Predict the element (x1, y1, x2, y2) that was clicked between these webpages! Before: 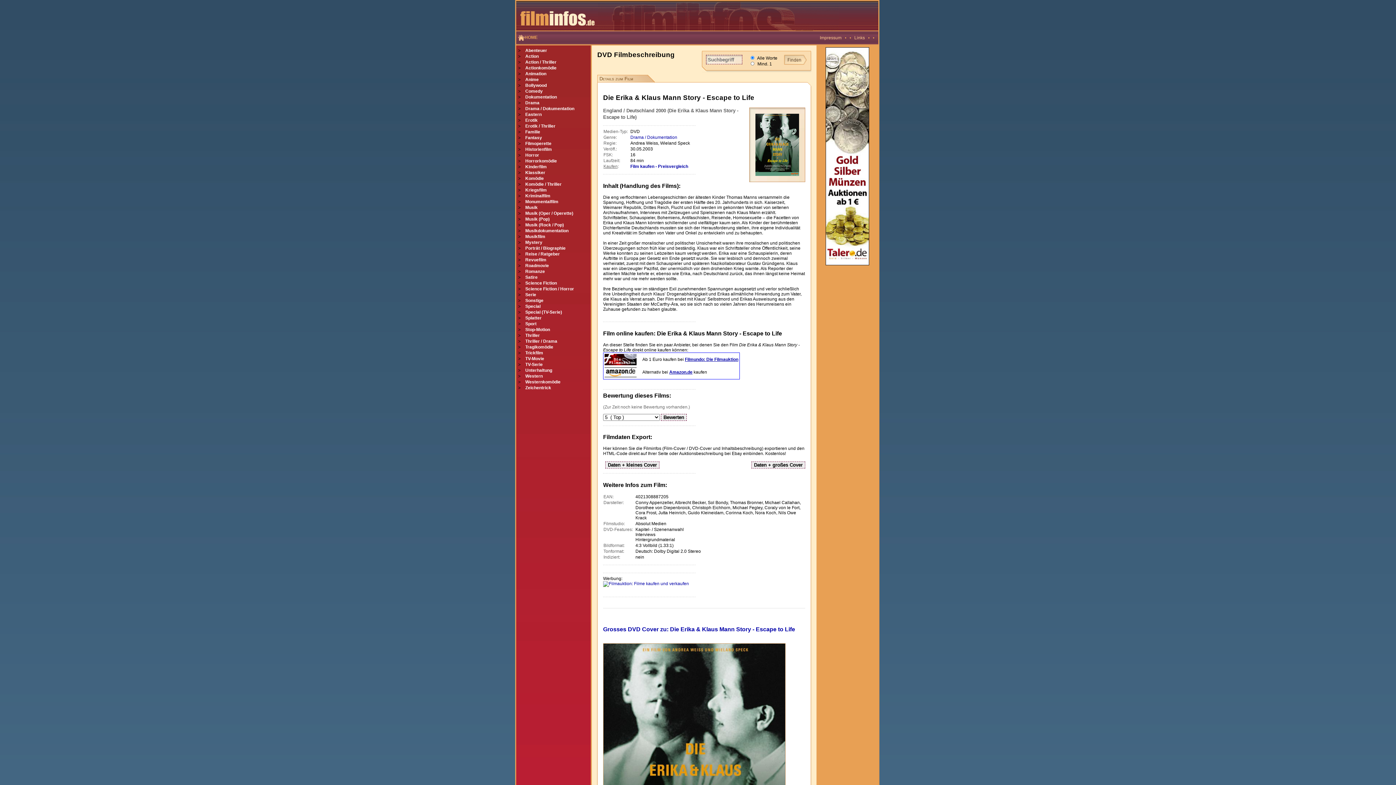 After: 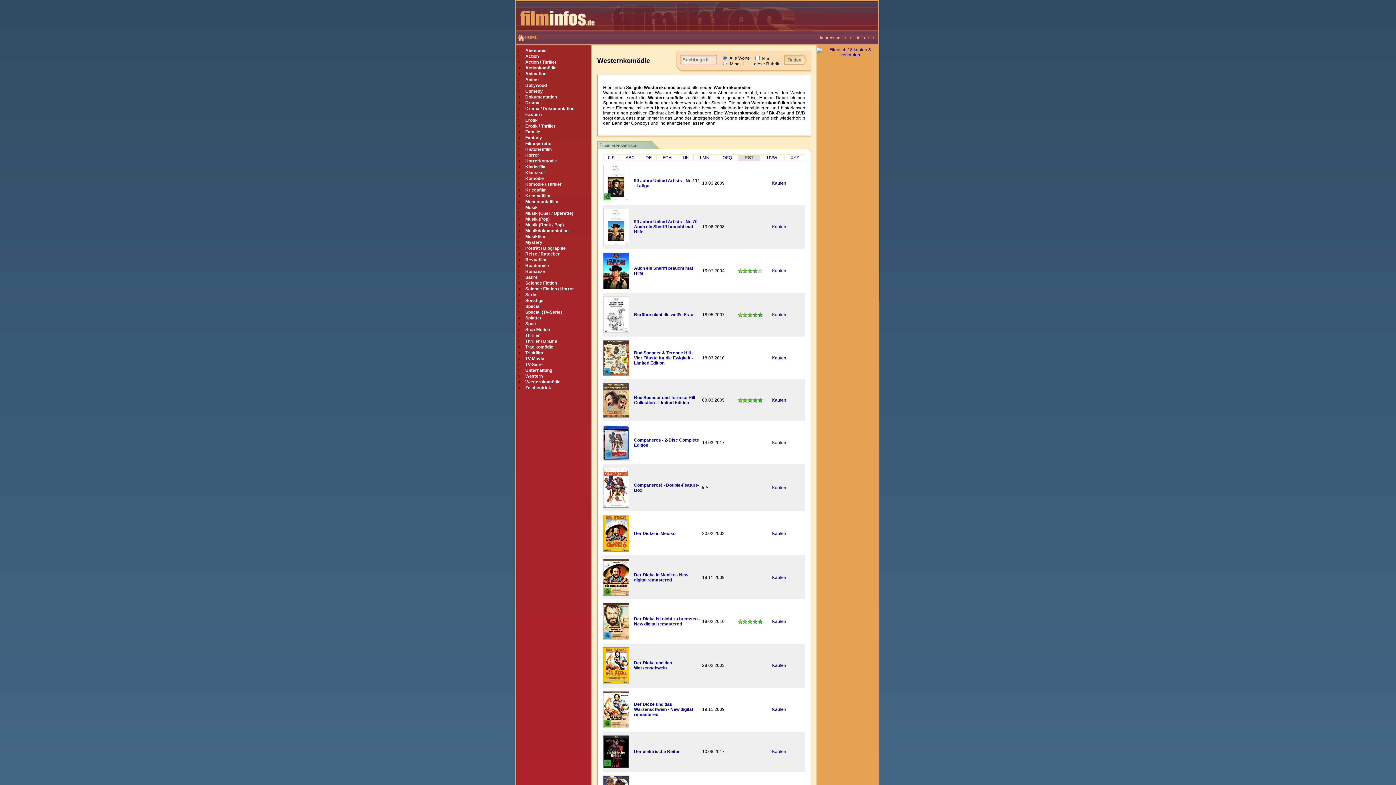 Action: label: Westernkomödie bbox: (525, 379, 560, 384)